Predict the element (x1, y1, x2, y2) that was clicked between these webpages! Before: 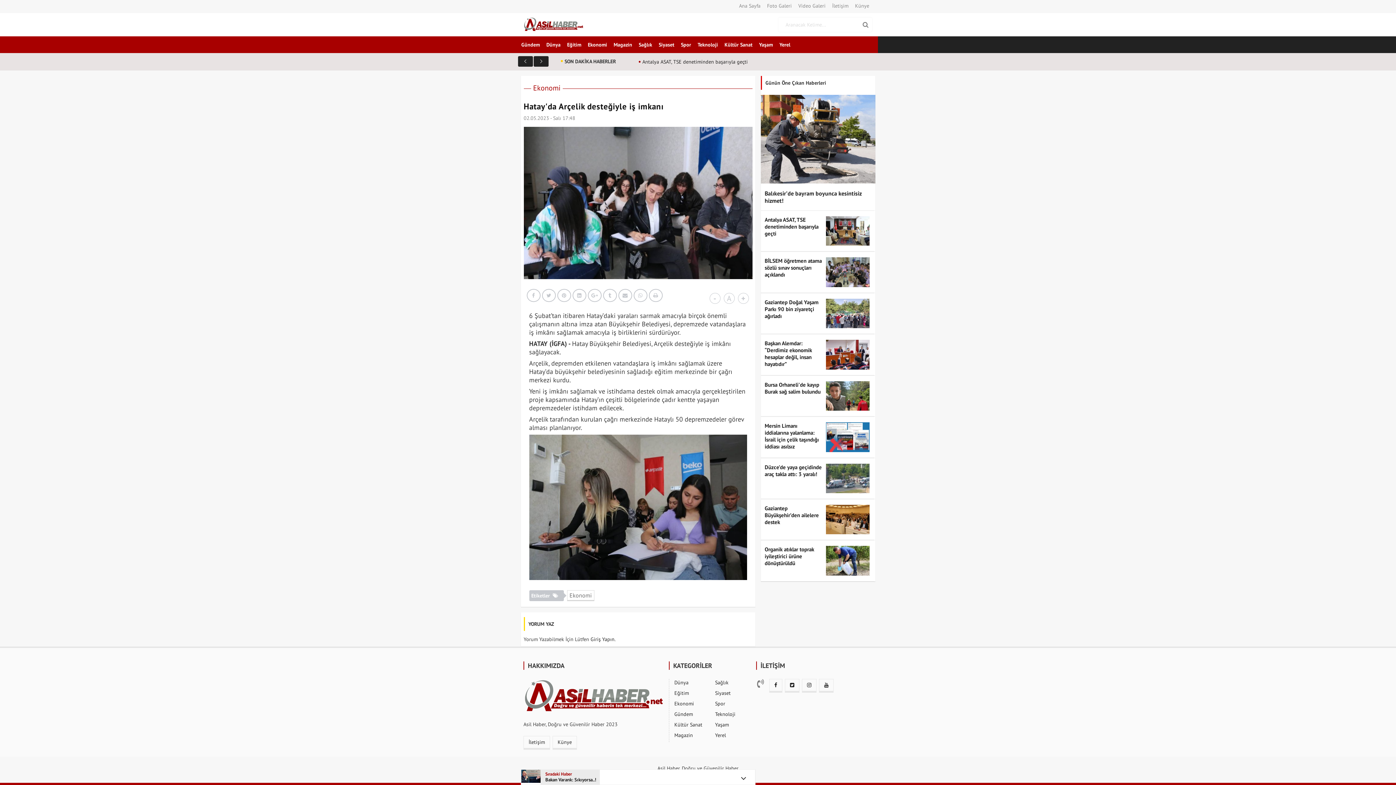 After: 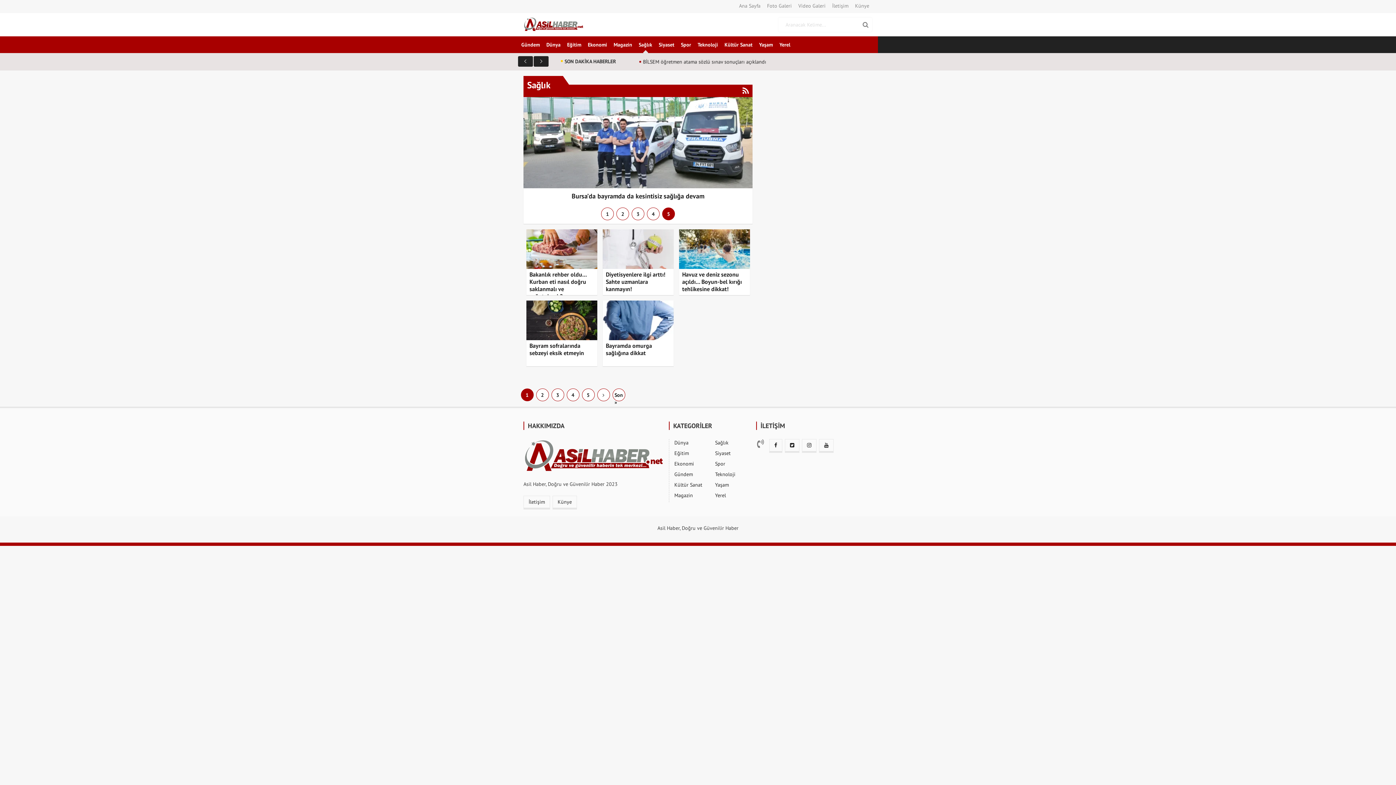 Action: bbox: (635, 36, 655, 53) label: Sağlık